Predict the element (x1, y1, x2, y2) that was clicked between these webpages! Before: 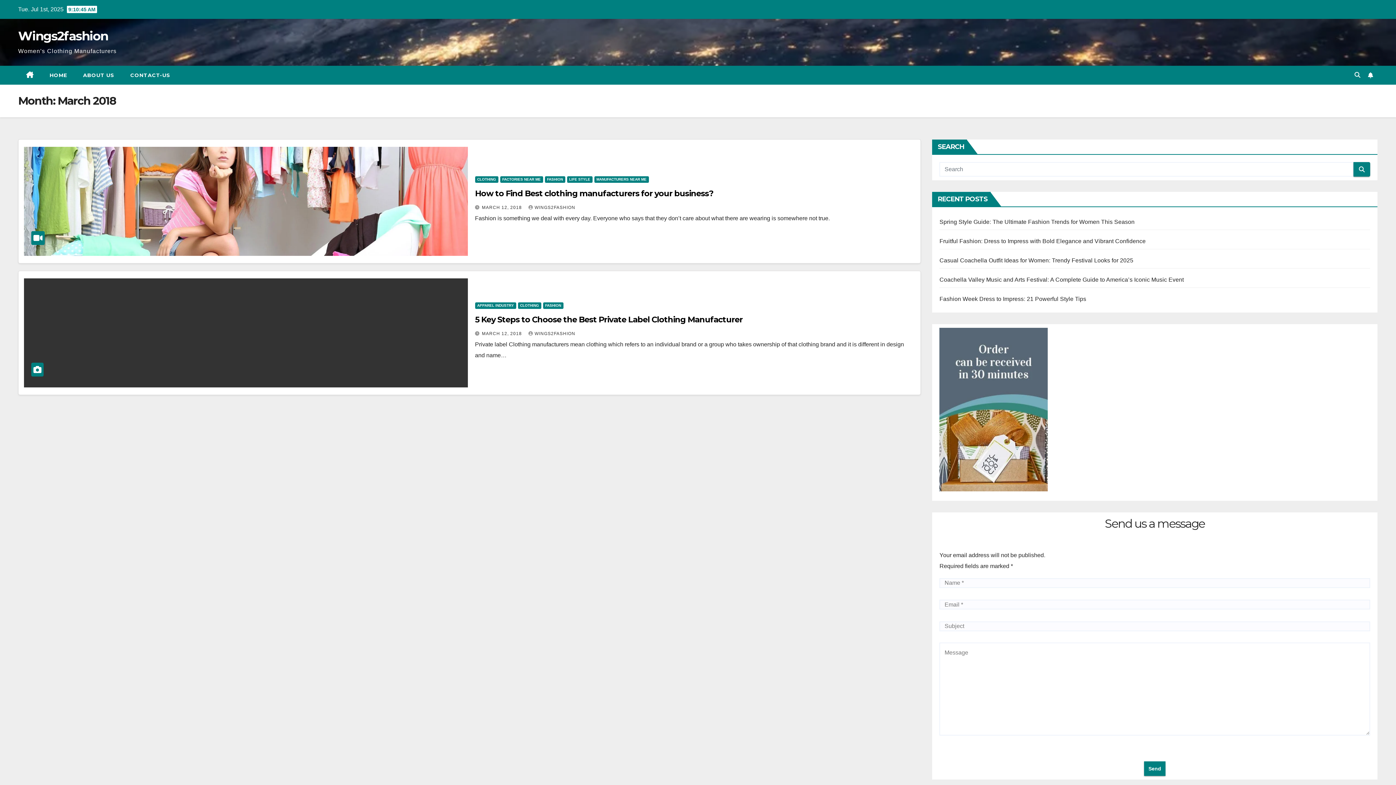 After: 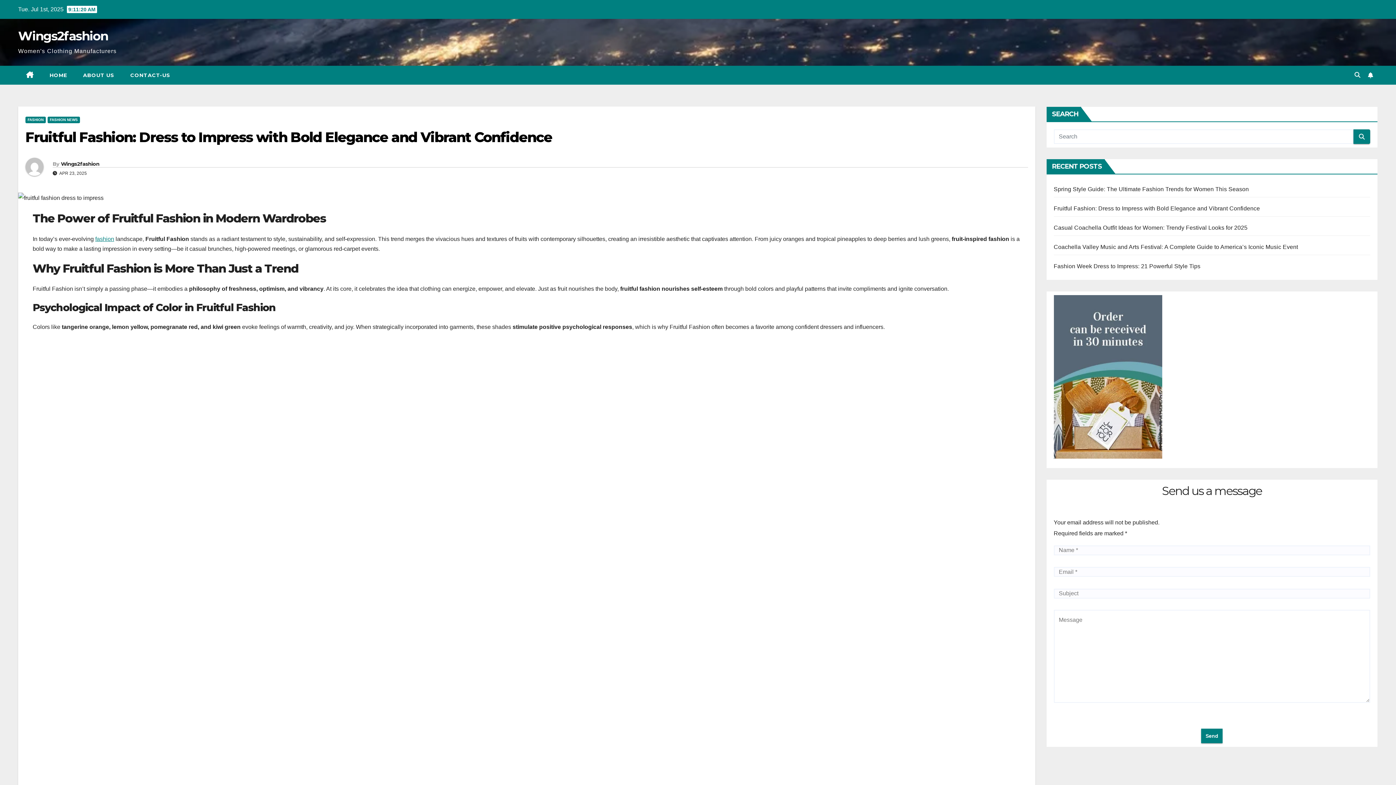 Action: bbox: (939, 238, 1146, 244) label: Fruitful Fashion: Dress to Impress with Bold Elegance and Vibrant Confidence